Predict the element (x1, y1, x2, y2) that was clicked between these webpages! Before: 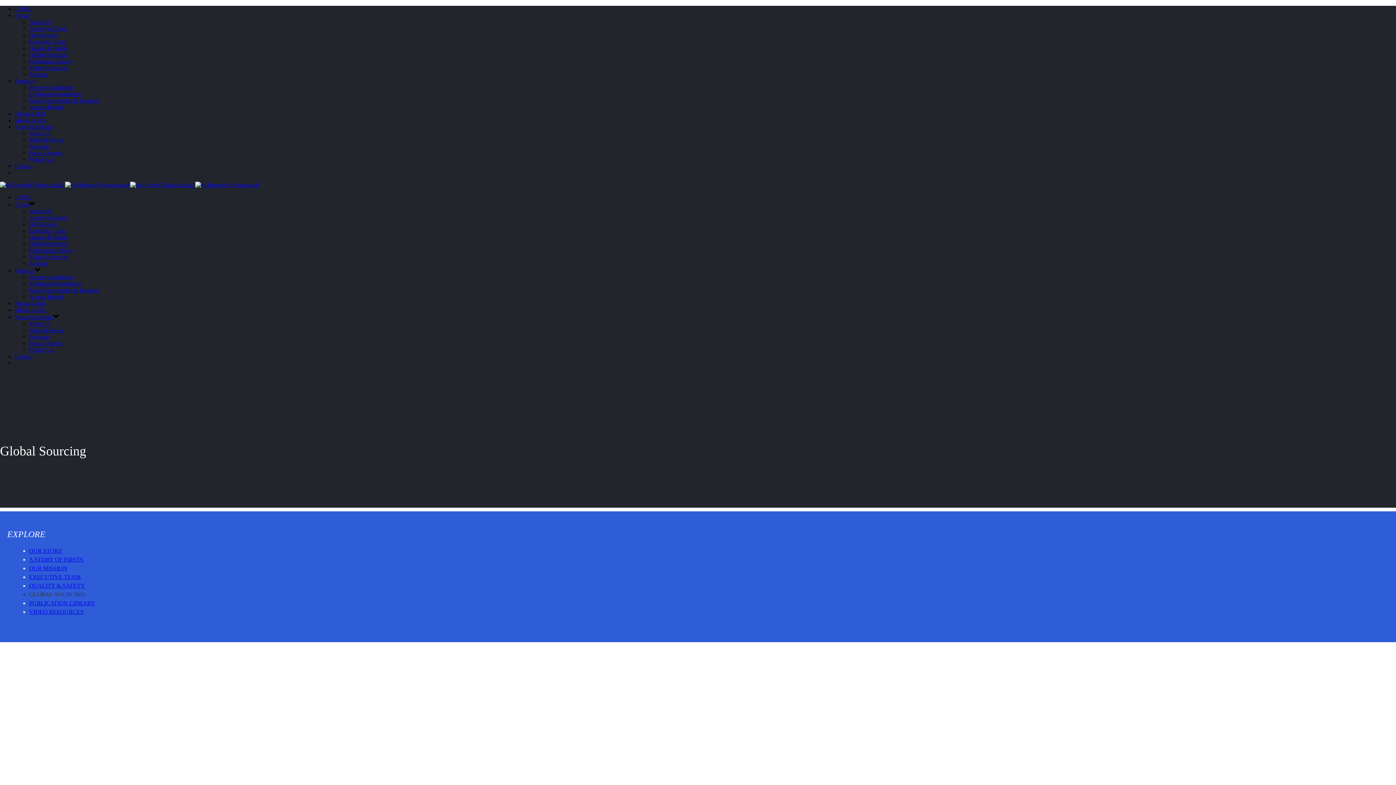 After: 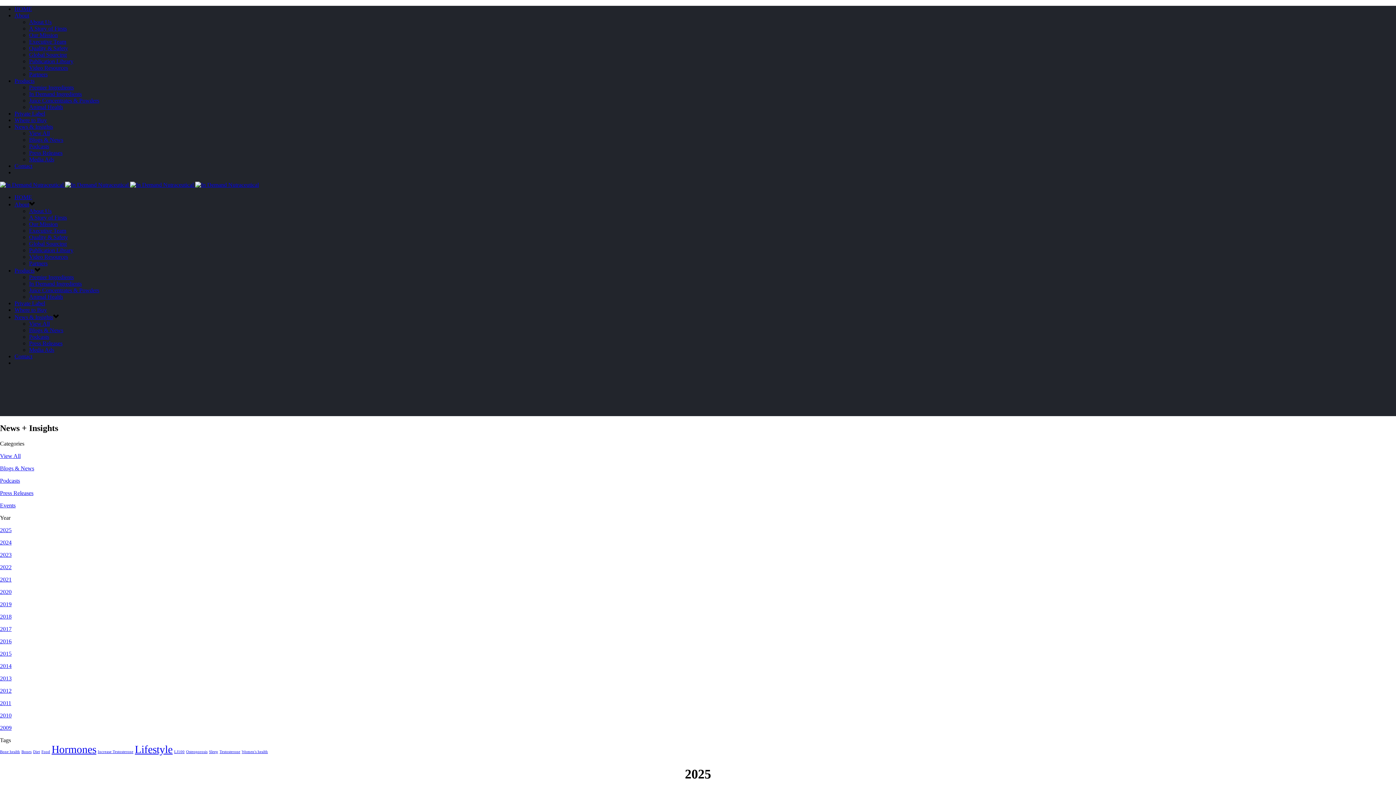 Action: label: News & Insights bbox: (14, 314, 53, 320)